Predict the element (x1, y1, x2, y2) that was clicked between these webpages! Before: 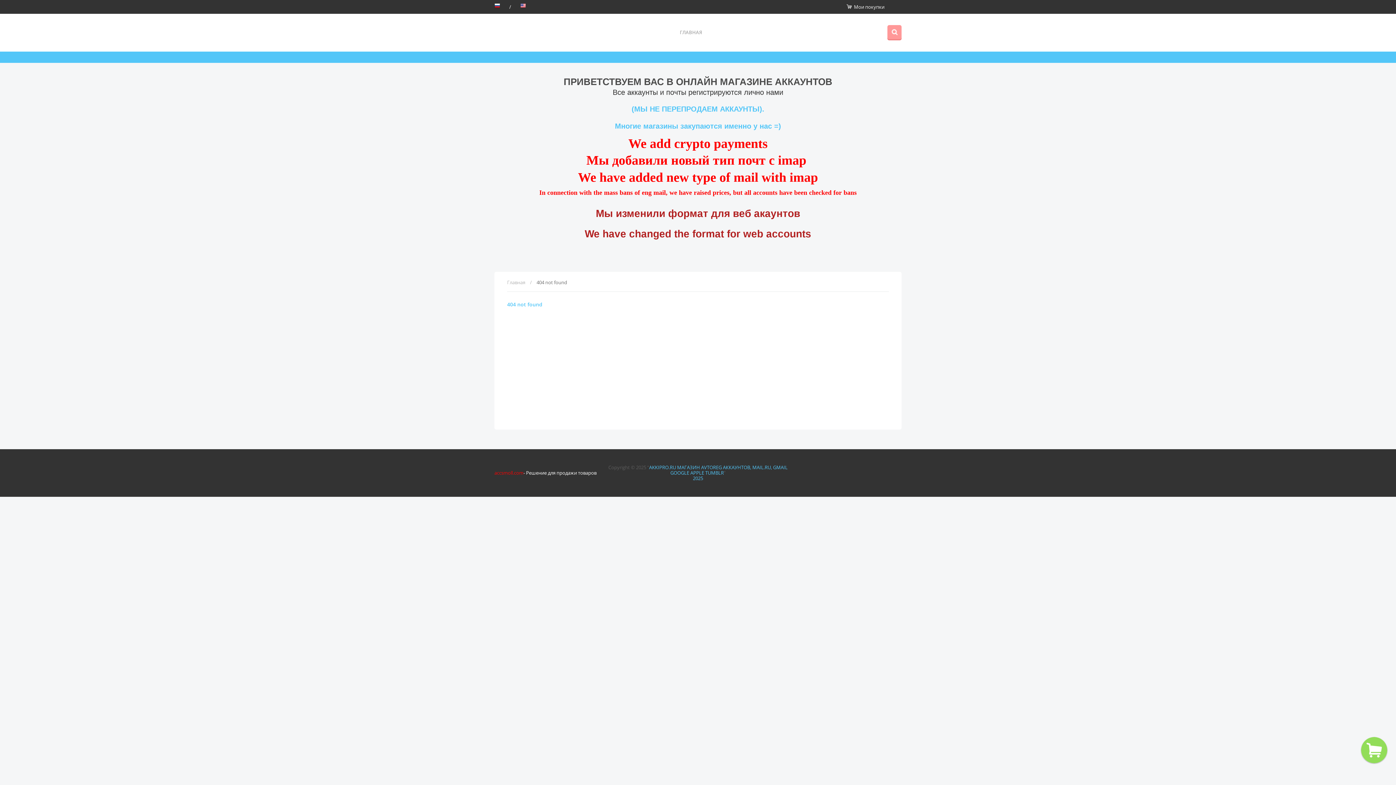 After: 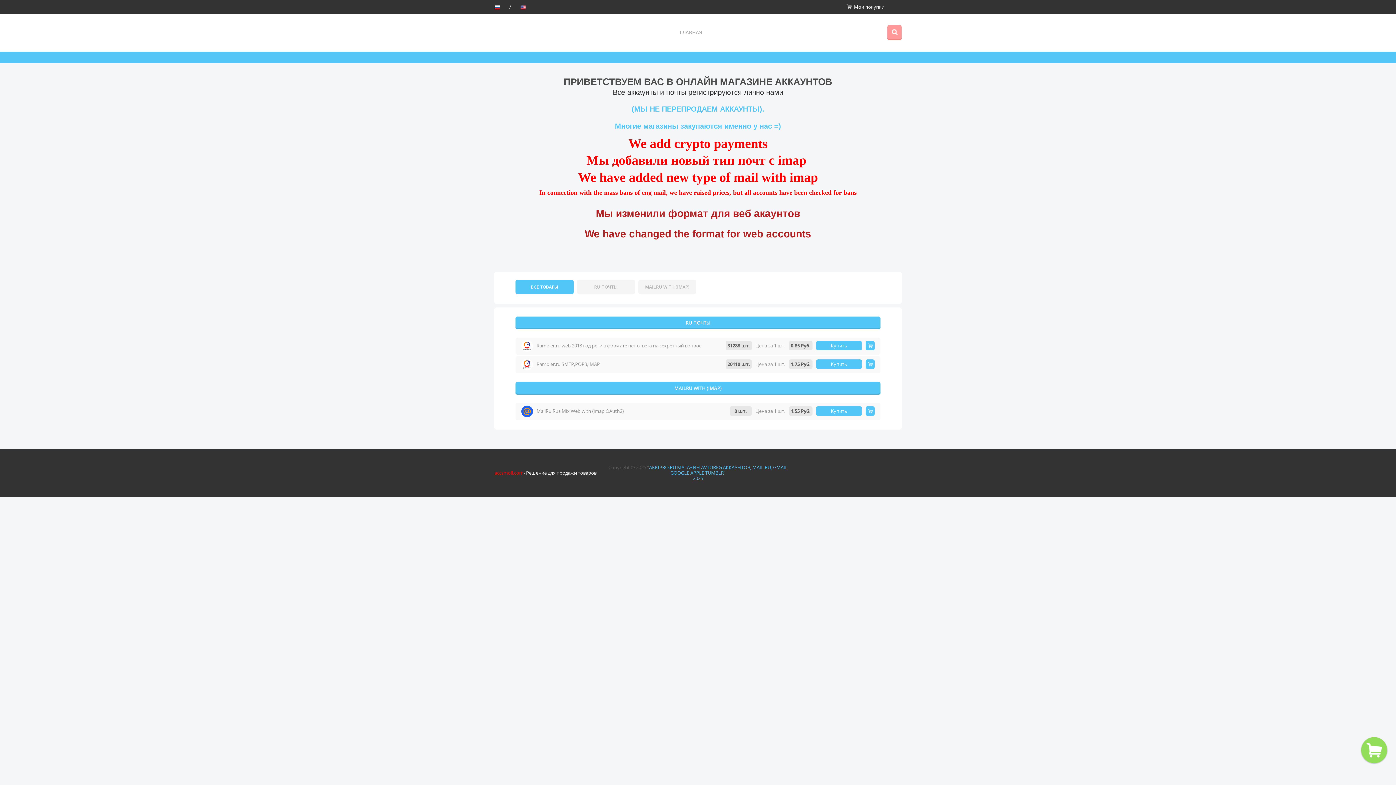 Action: bbox: (507, 279, 525, 285) label: Главная